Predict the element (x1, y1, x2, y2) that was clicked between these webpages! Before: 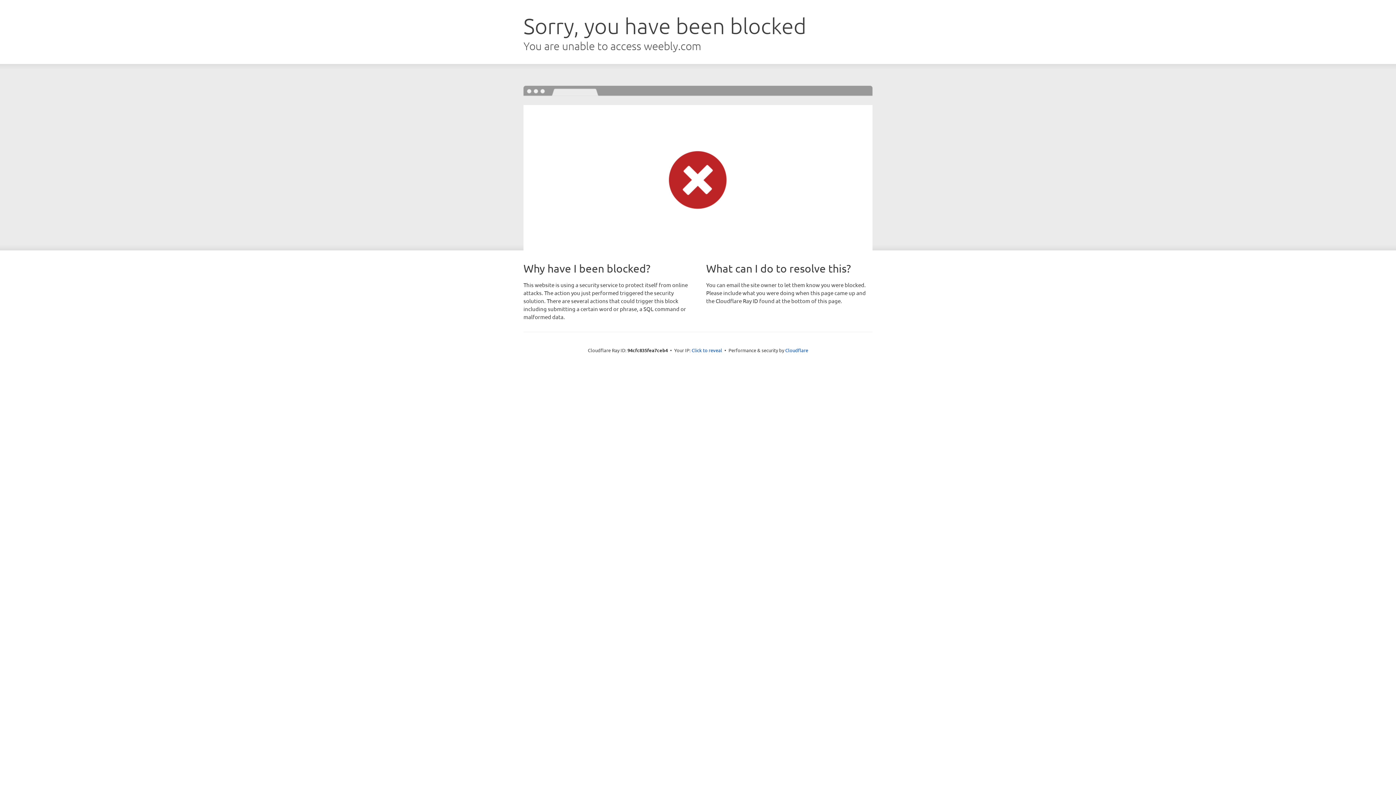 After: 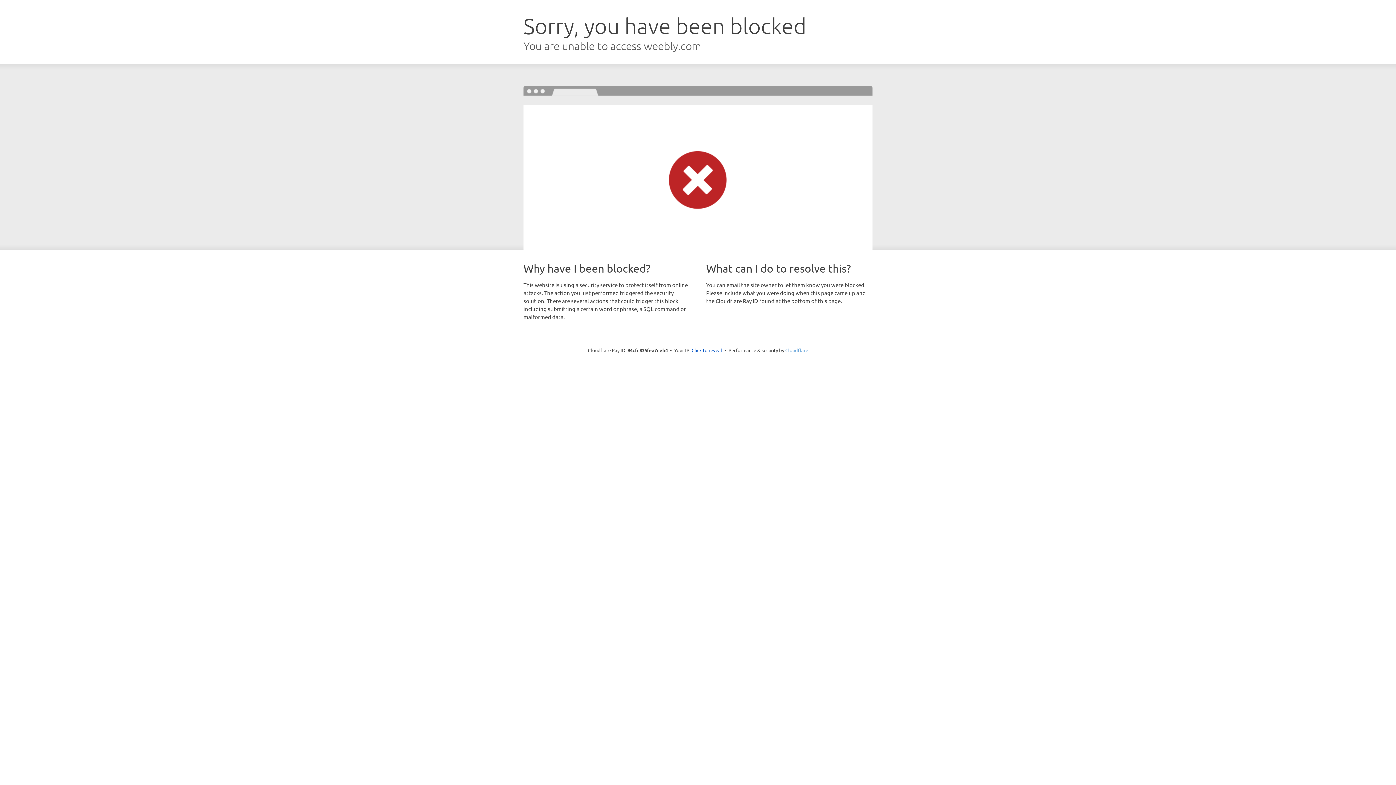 Action: label: Cloudflare bbox: (785, 347, 808, 353)